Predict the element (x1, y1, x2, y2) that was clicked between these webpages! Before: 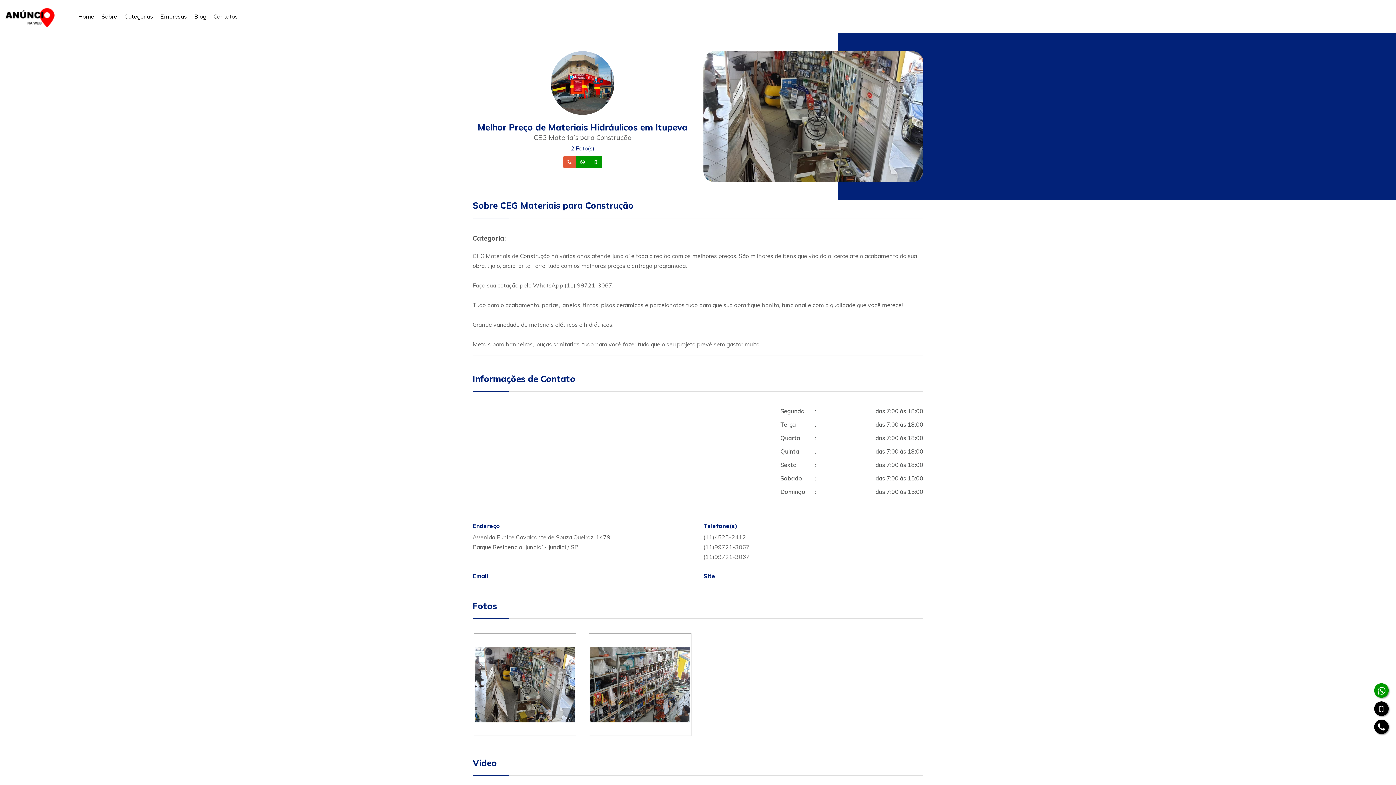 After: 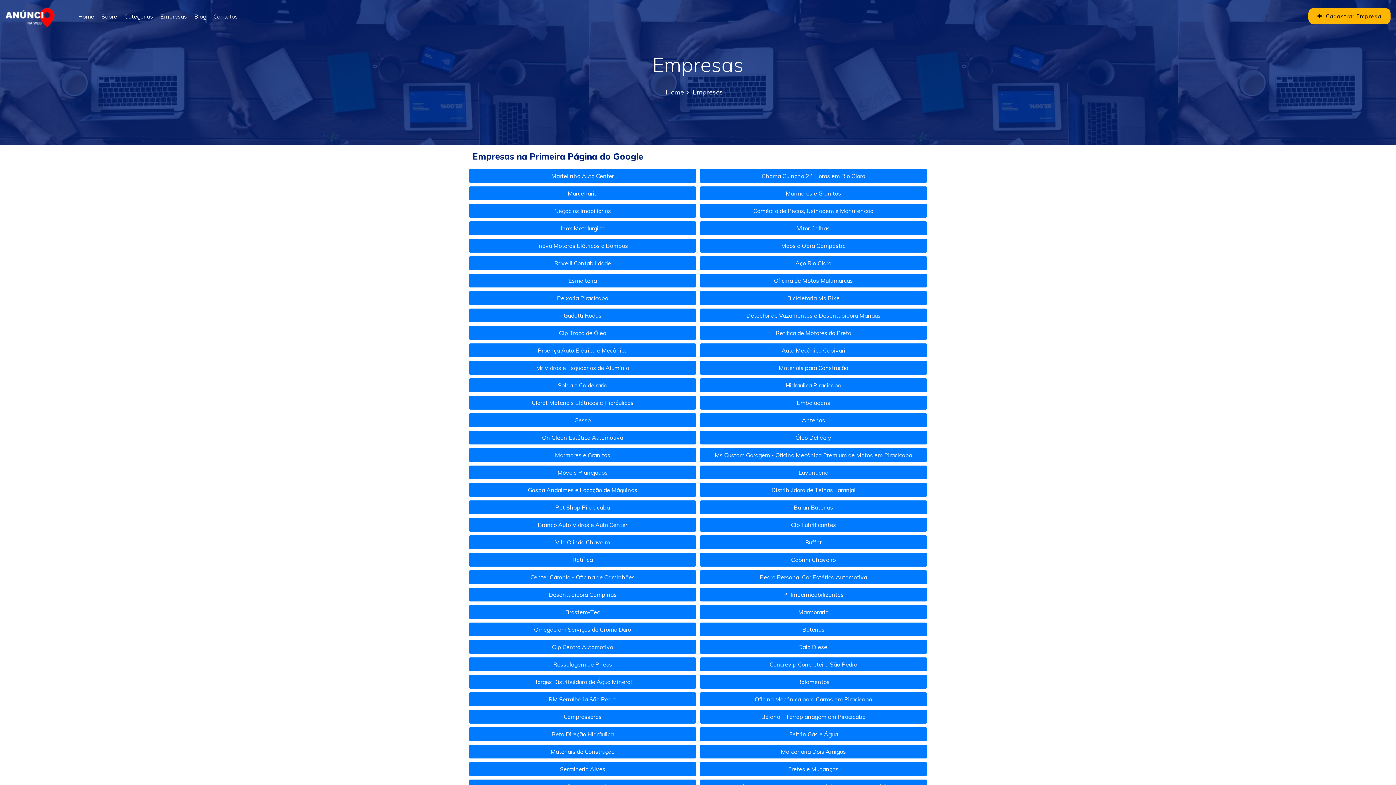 Action: label: Empresas bbox: (156, 6, 190, 26)